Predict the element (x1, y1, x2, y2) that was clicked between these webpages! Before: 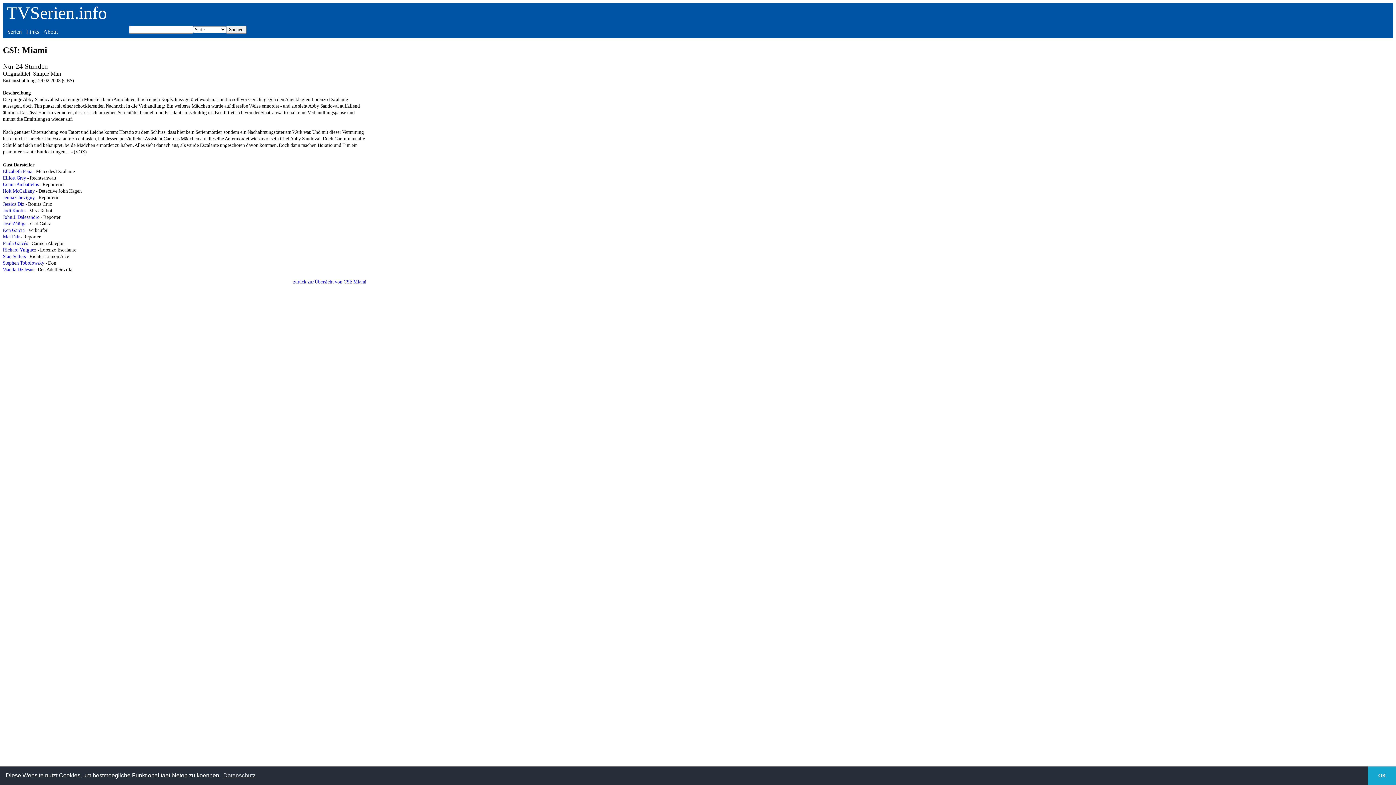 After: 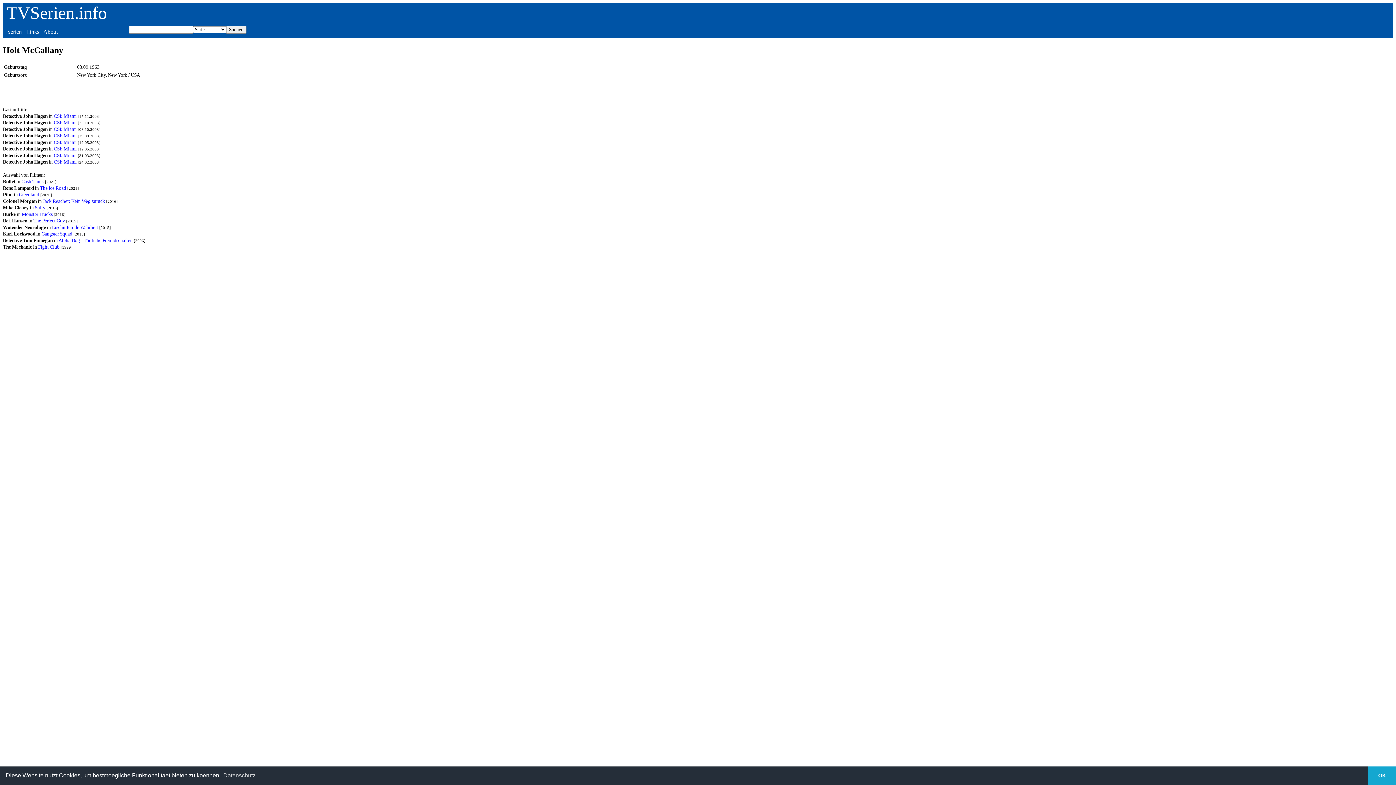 Action: label: Holt McCallany bbox: (2, 188, 34, 193)